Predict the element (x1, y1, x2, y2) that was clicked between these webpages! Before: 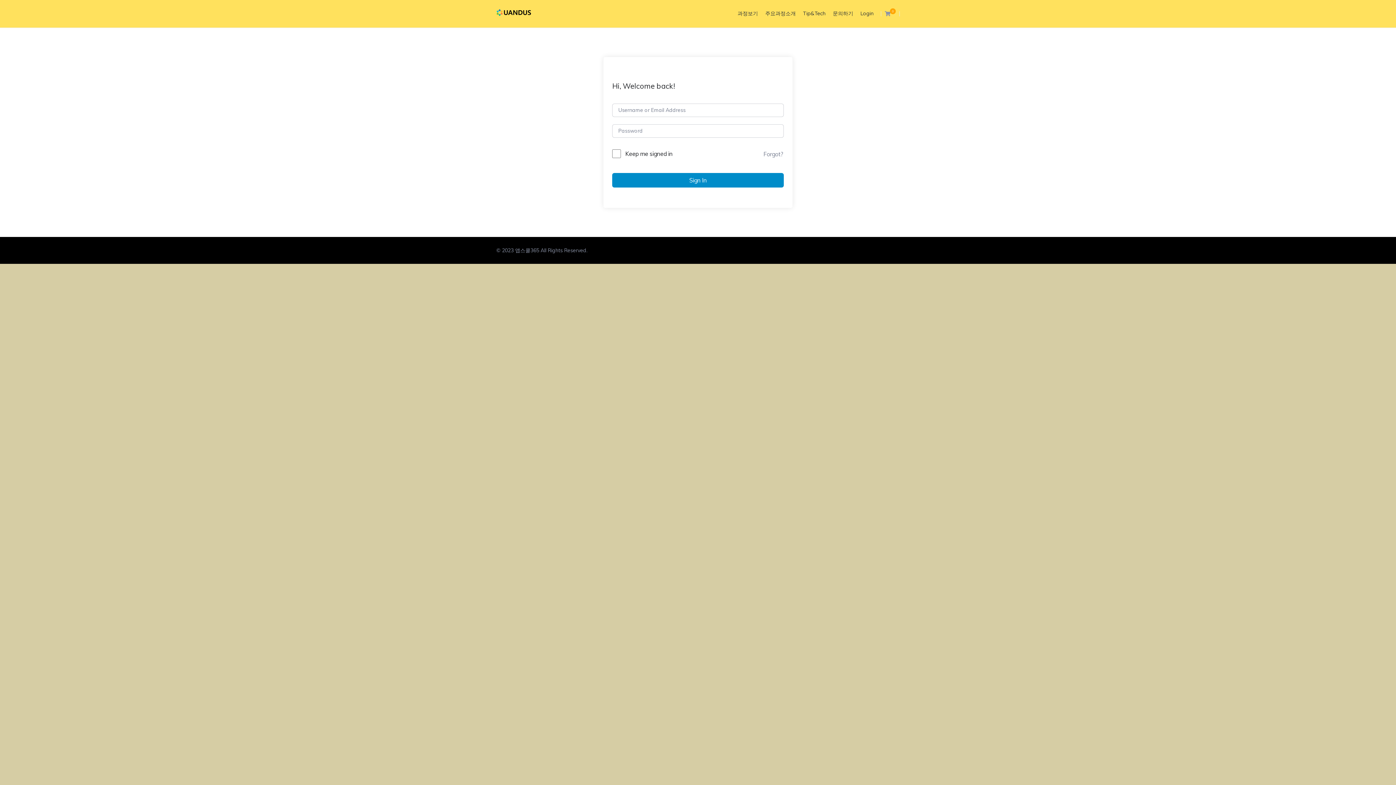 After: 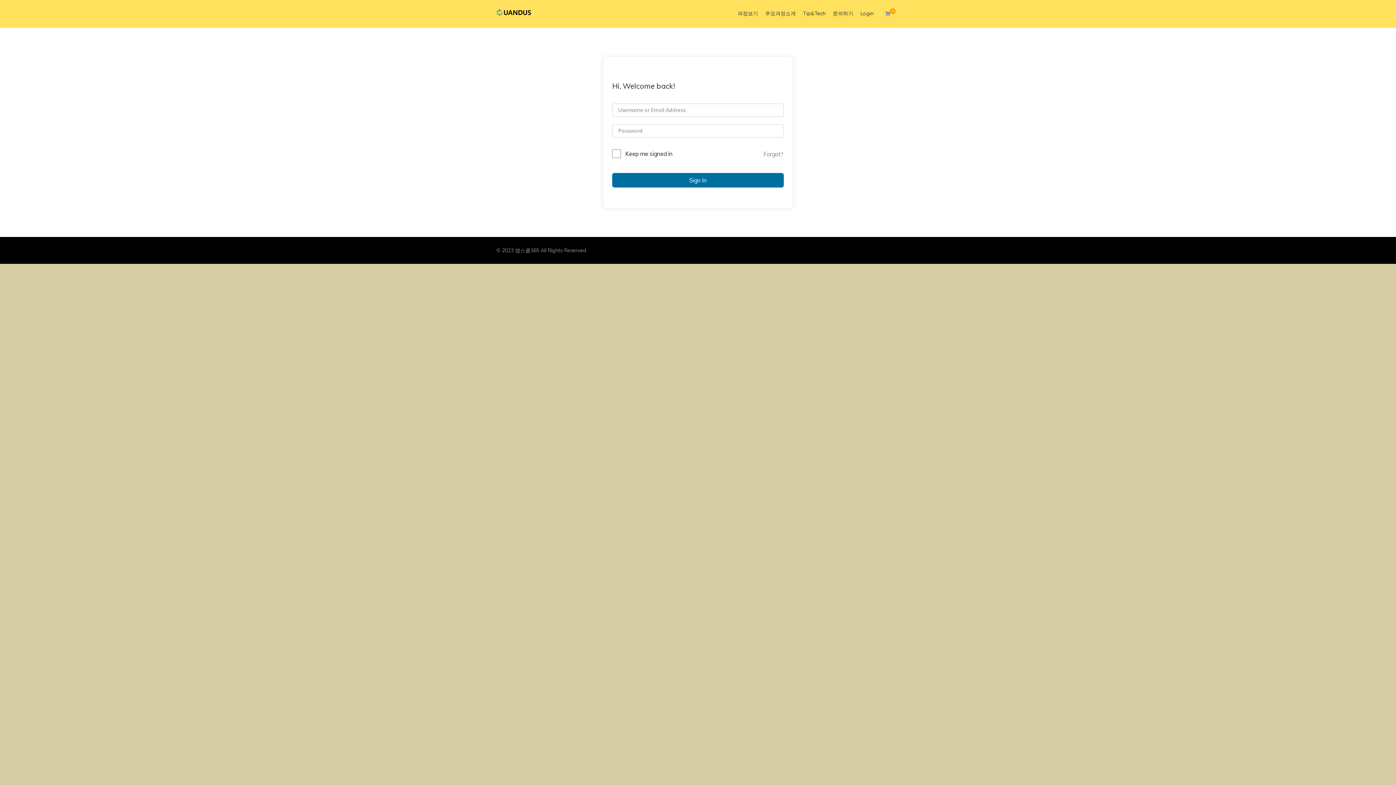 Action: bbox: (612, 173, 784, 187) label: Sign In